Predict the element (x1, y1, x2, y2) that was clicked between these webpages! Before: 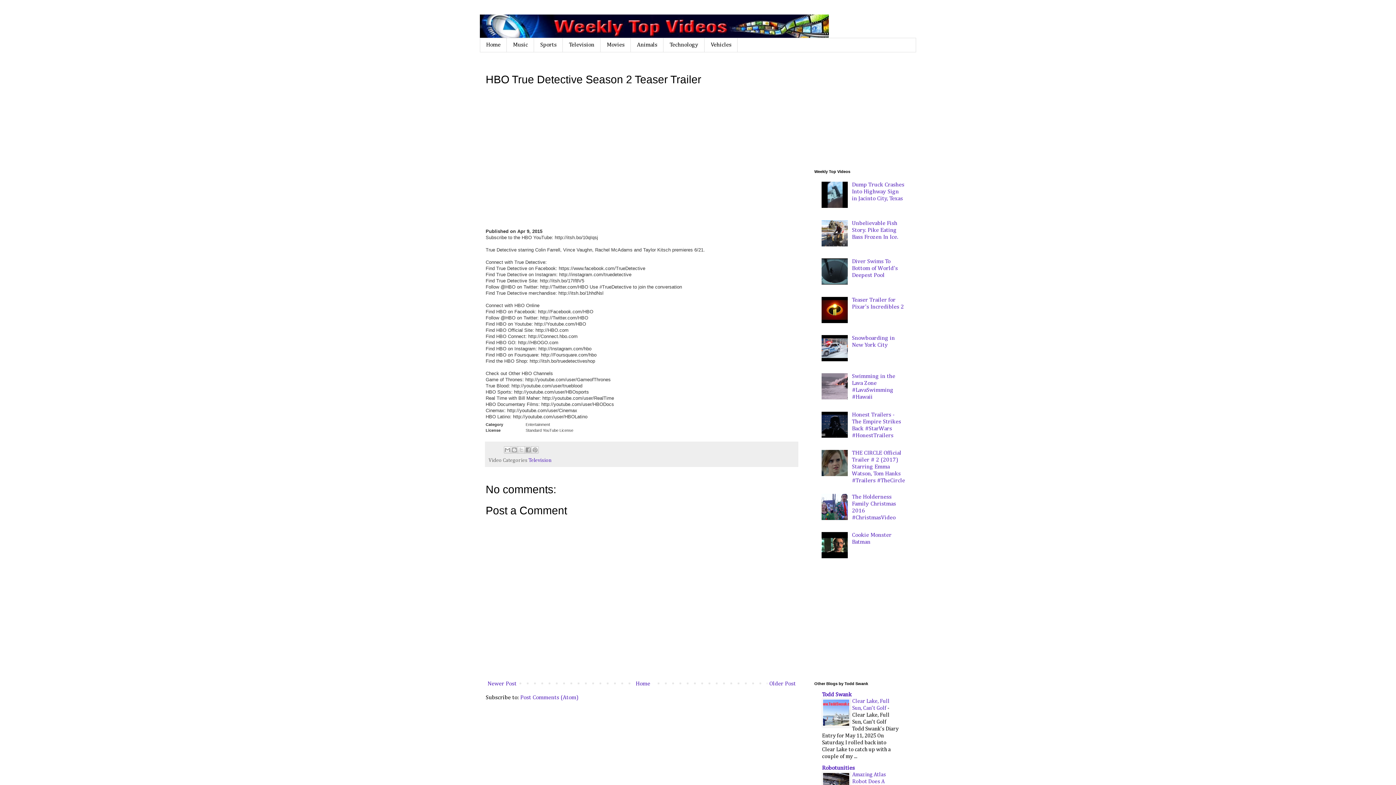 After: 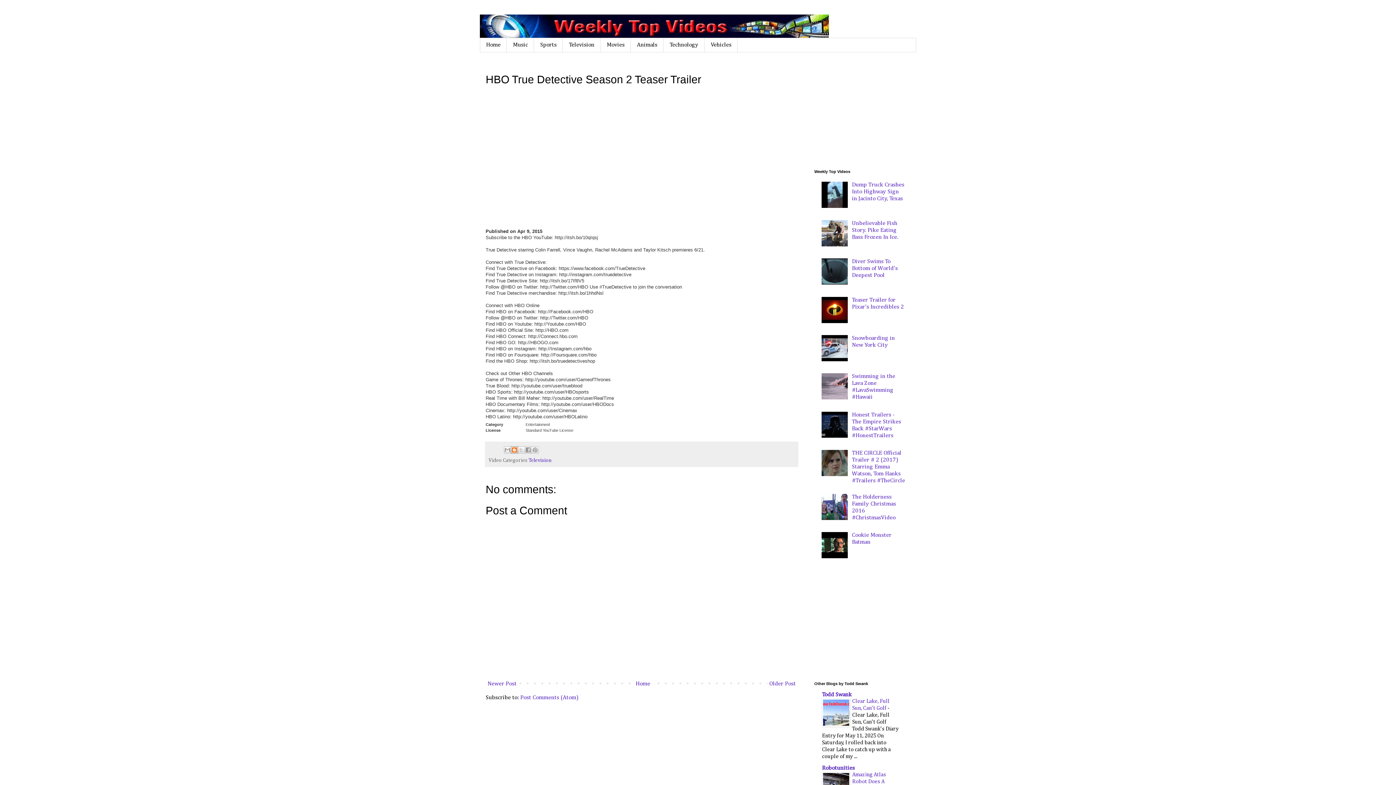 Action: label: BlogThis! bbox: (510, 446, 518, 453)